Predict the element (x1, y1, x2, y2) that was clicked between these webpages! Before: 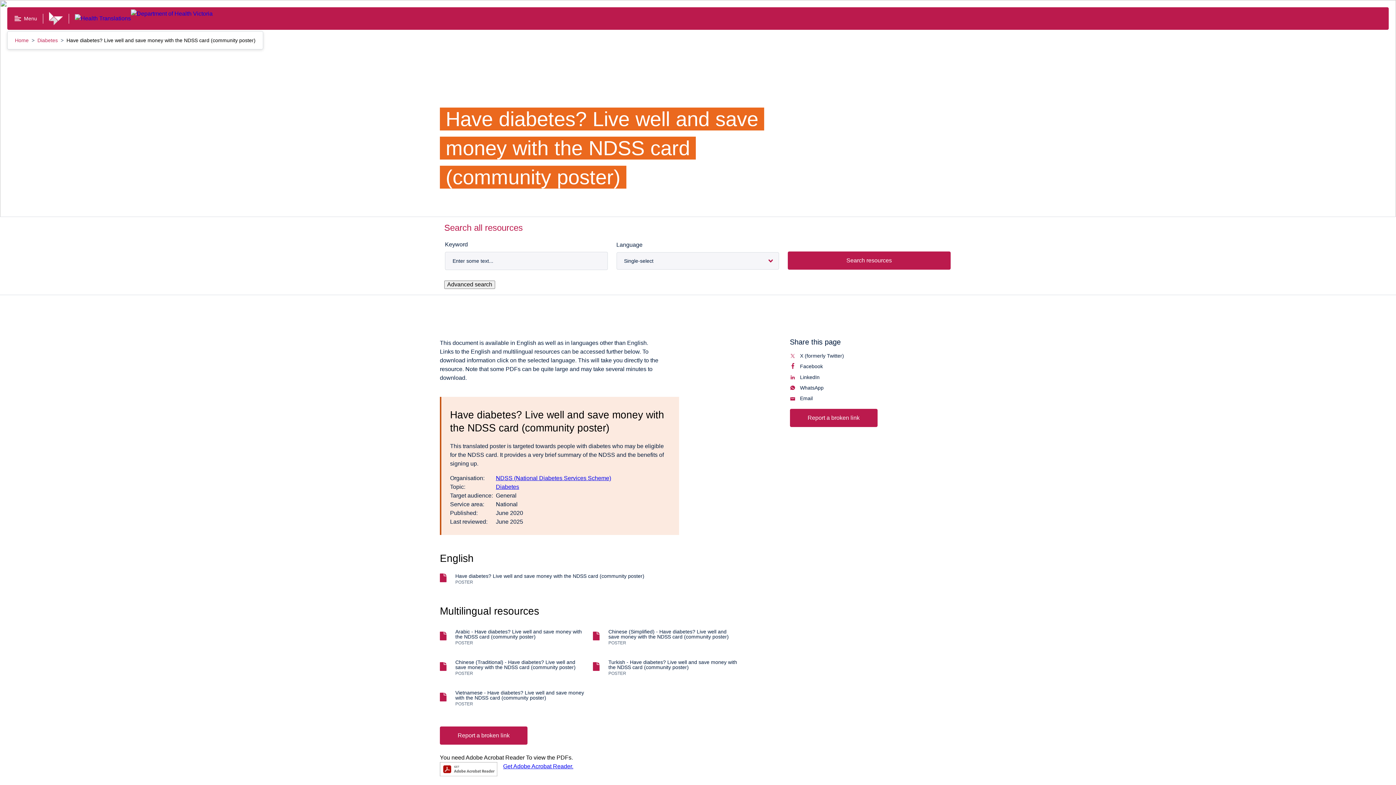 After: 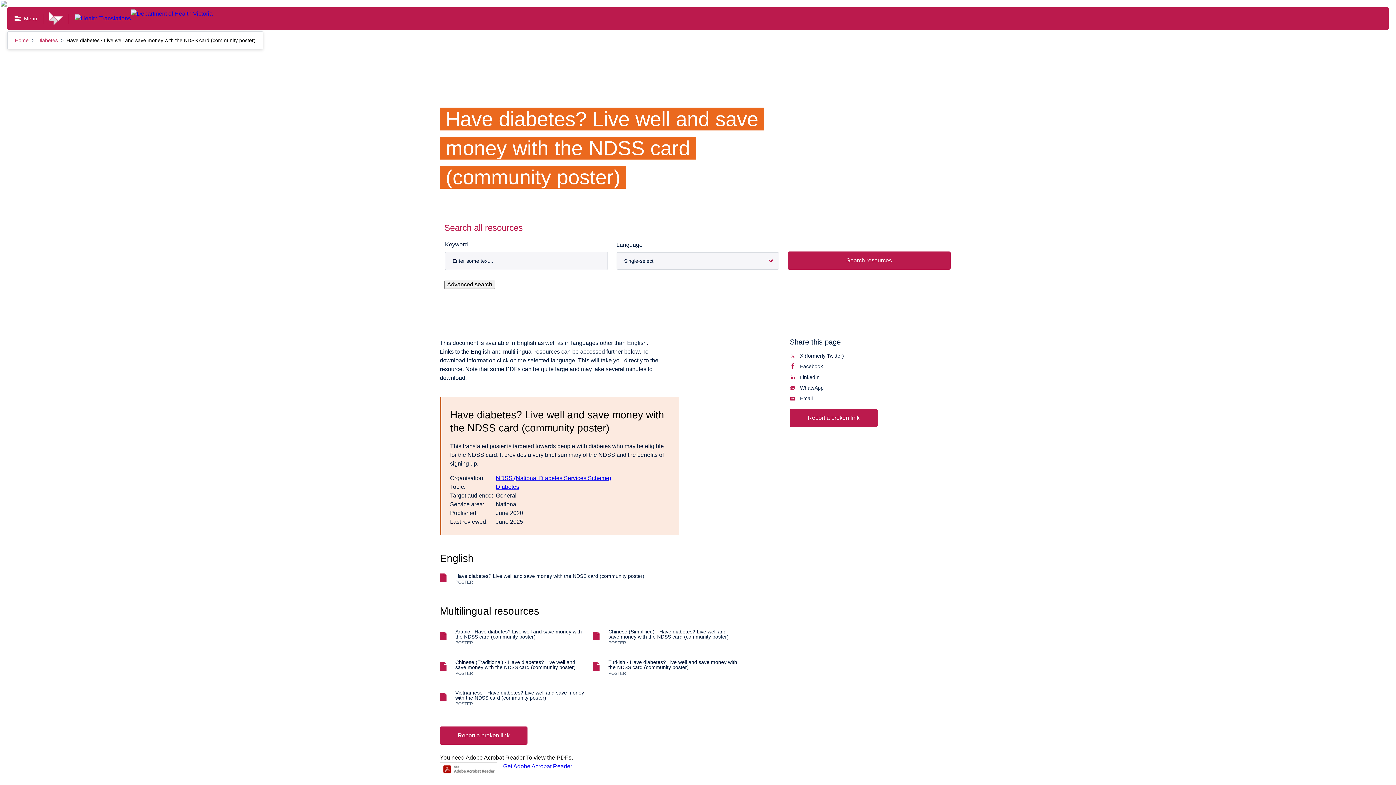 Action: label: NDSS (National Diabetes Services Scheme) bbox: (496, 475, 611, 481)